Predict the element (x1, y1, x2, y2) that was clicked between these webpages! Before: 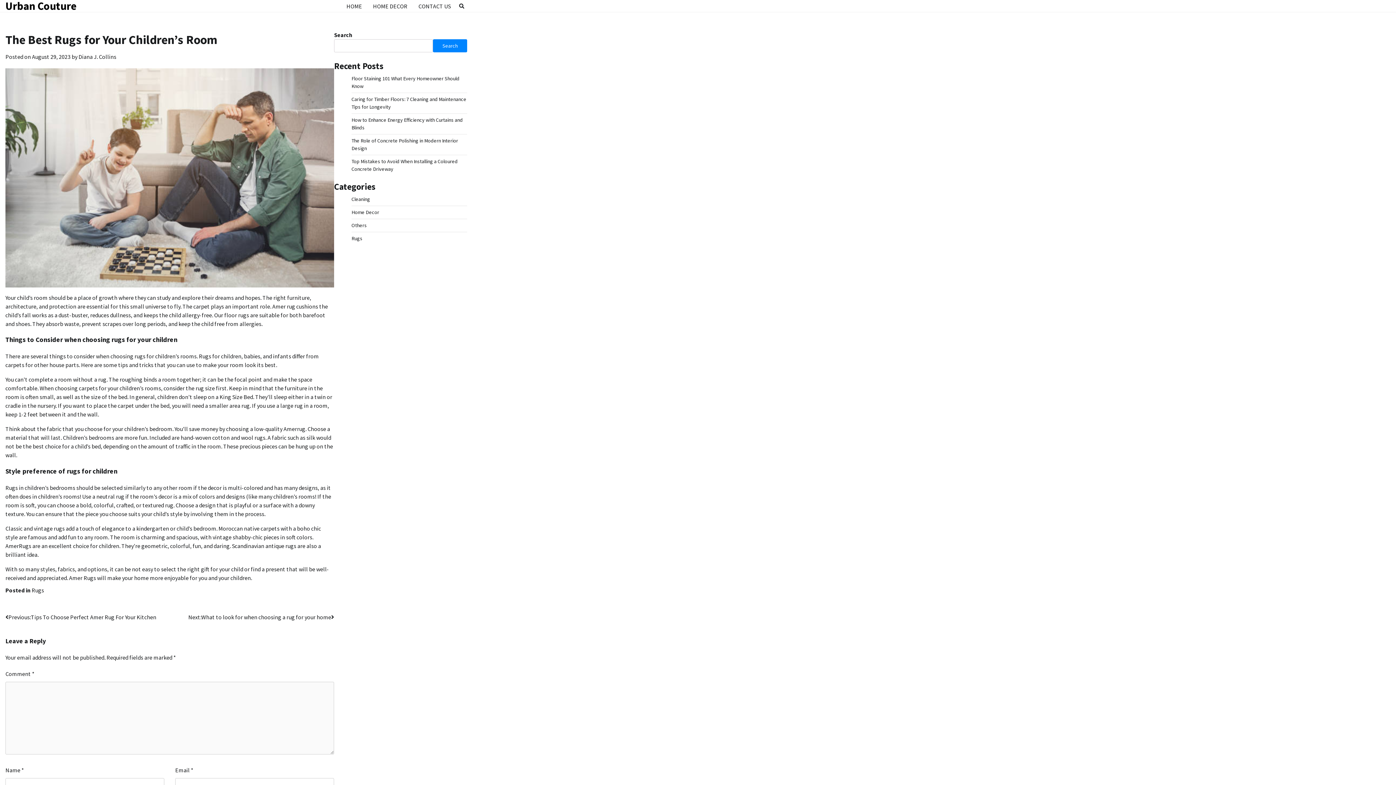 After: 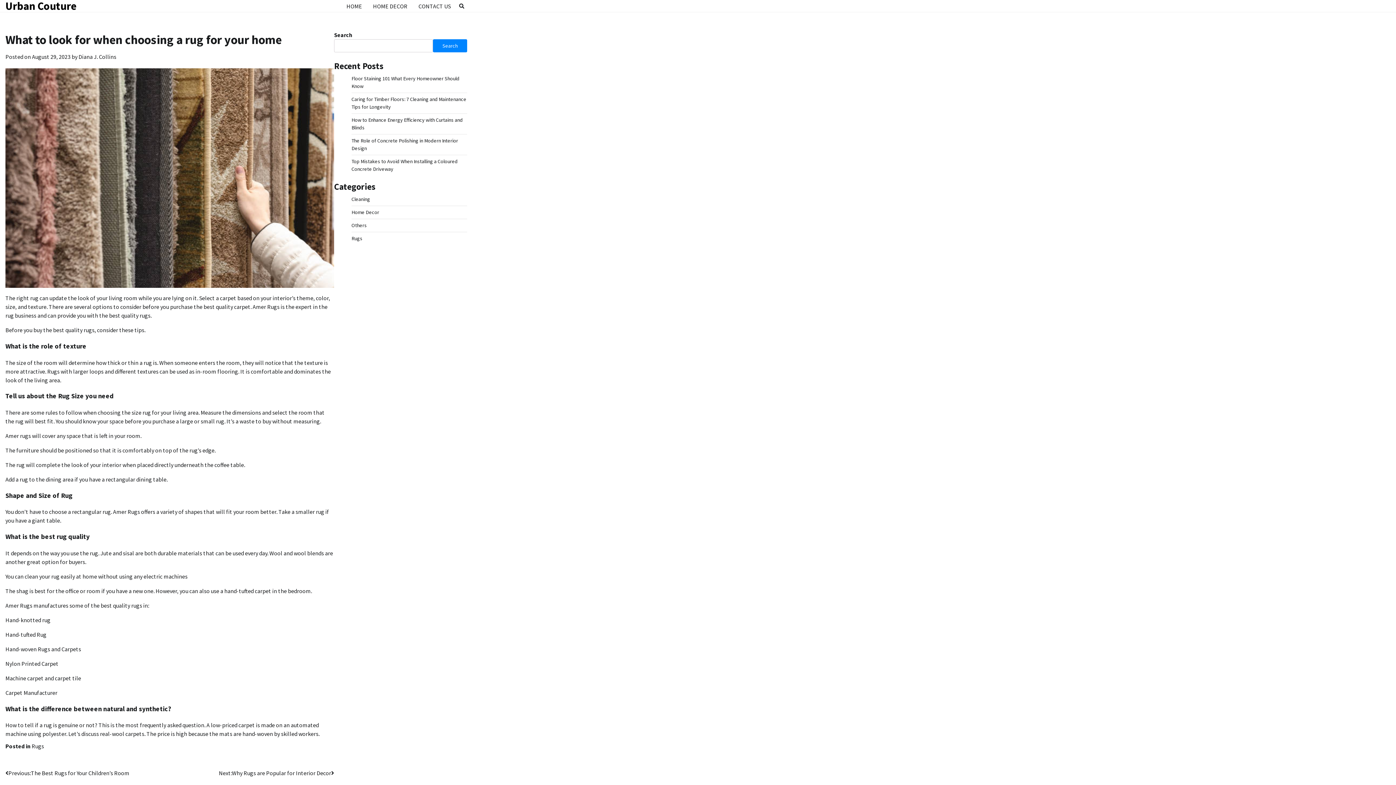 Action: bbox: (188, 612, 334, 621) label: Next:
What to look for when choosing a rug for your home